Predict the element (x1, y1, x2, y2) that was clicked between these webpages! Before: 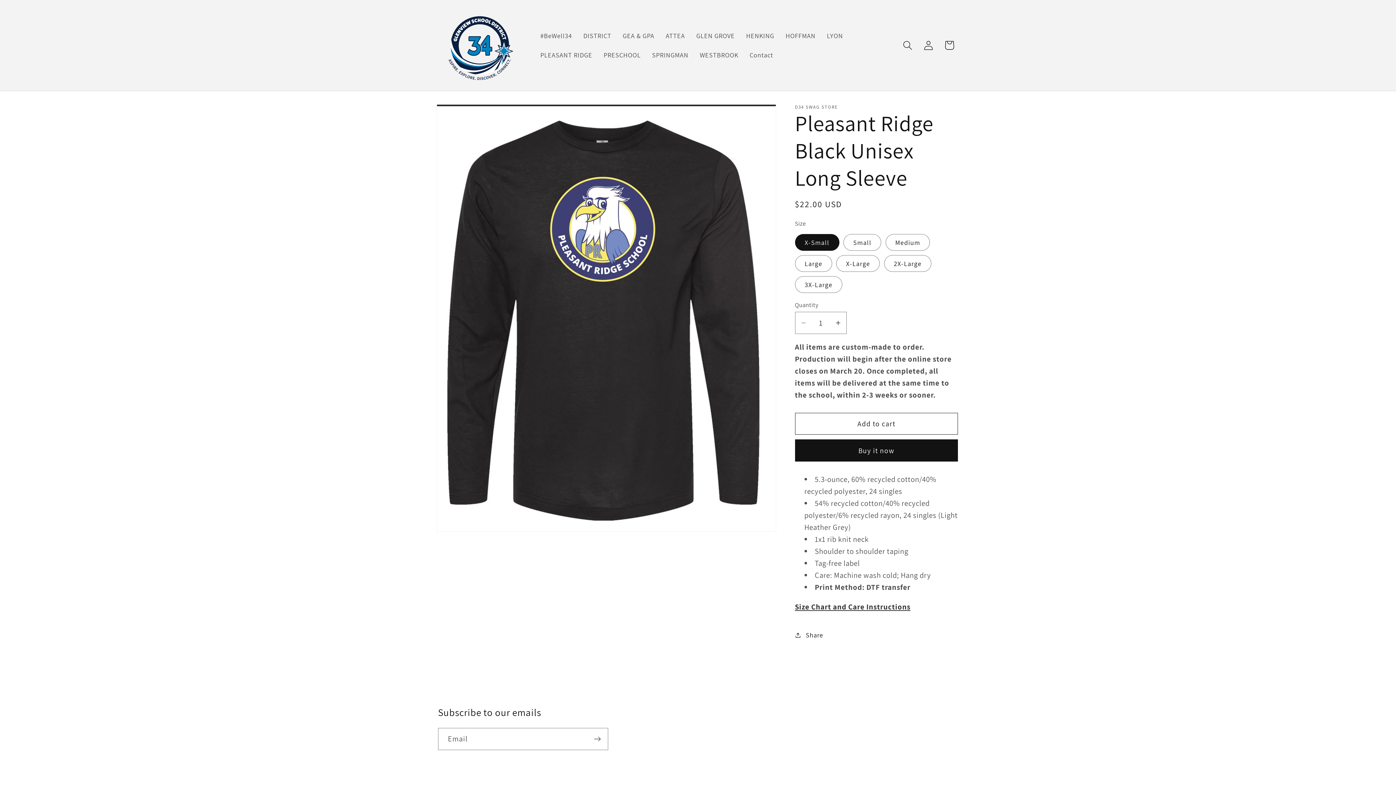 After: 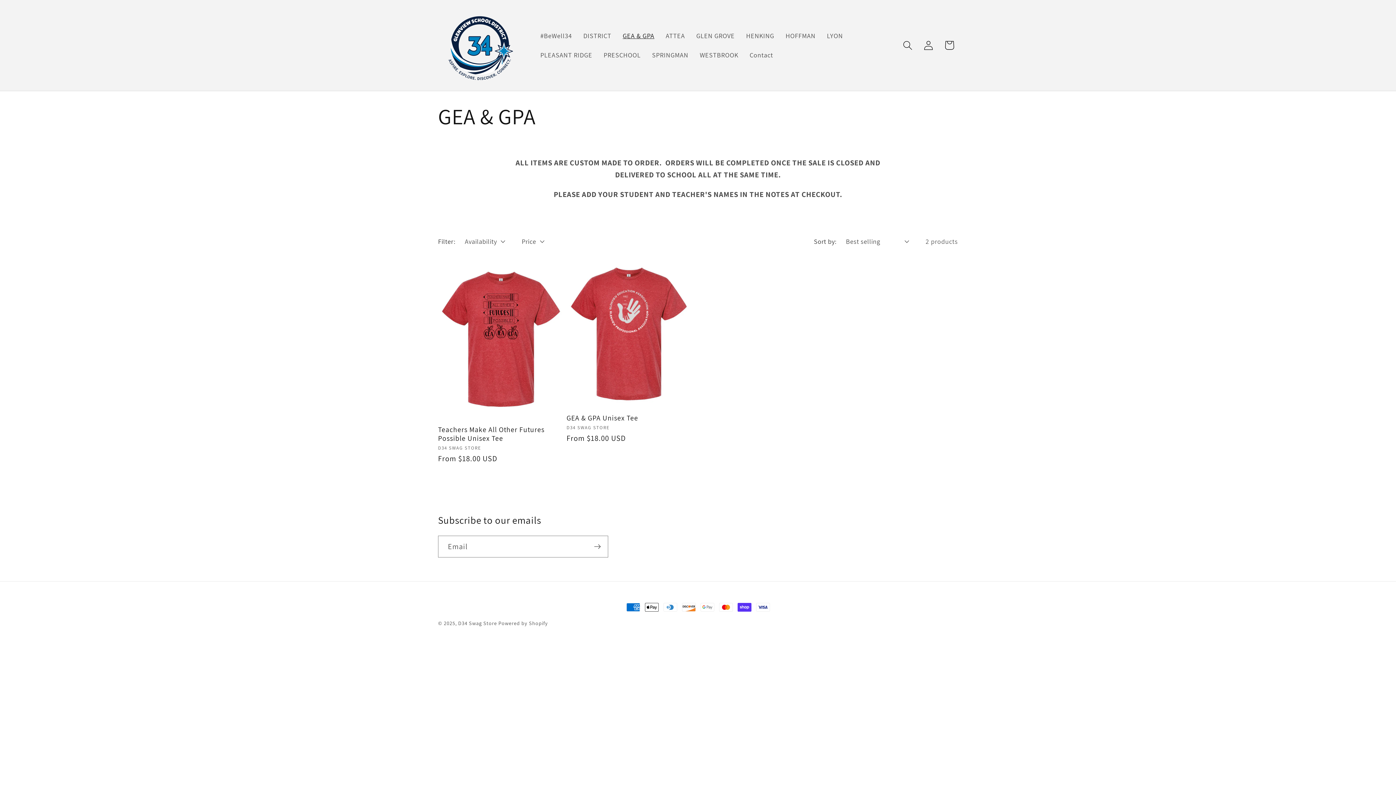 Action: label: GEA & GPA bbox: (617, 26, 660, 45)